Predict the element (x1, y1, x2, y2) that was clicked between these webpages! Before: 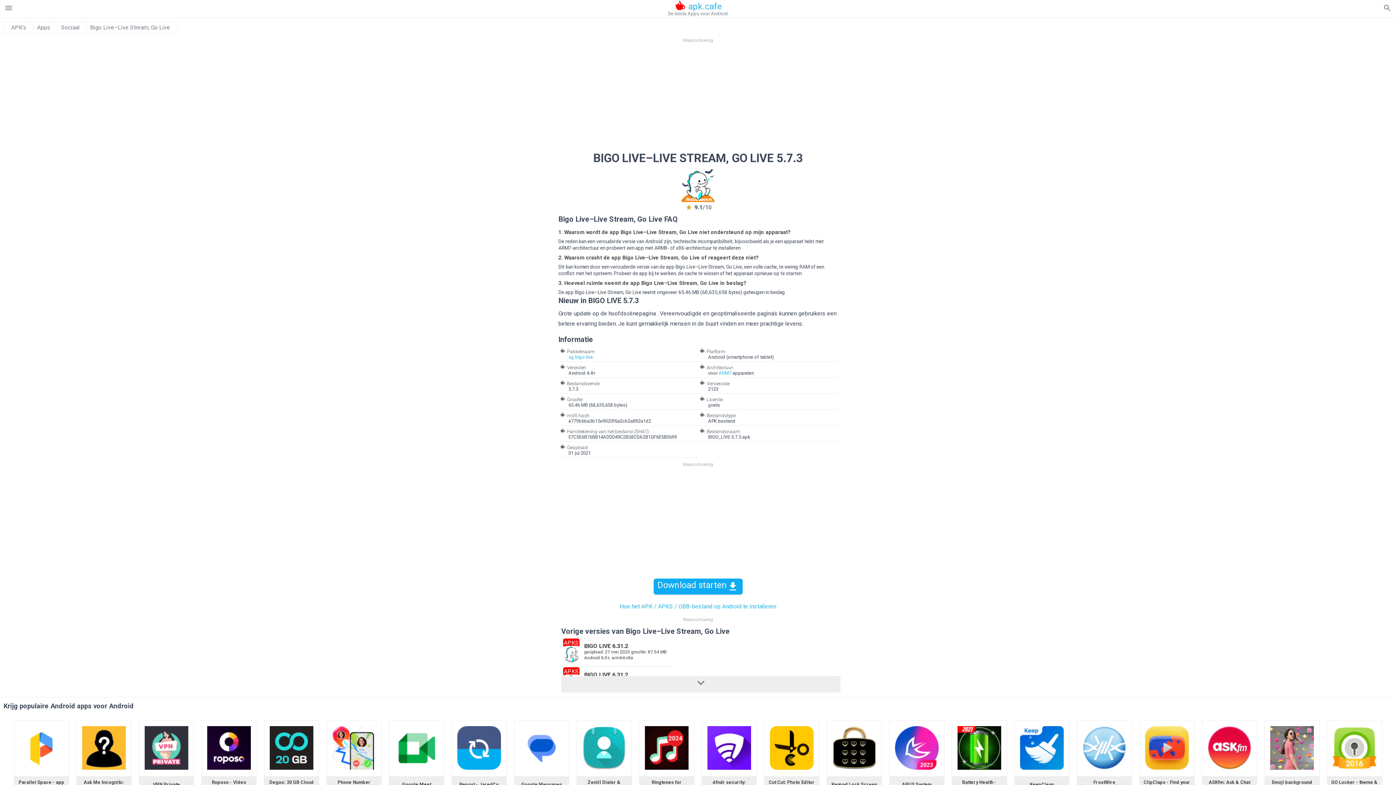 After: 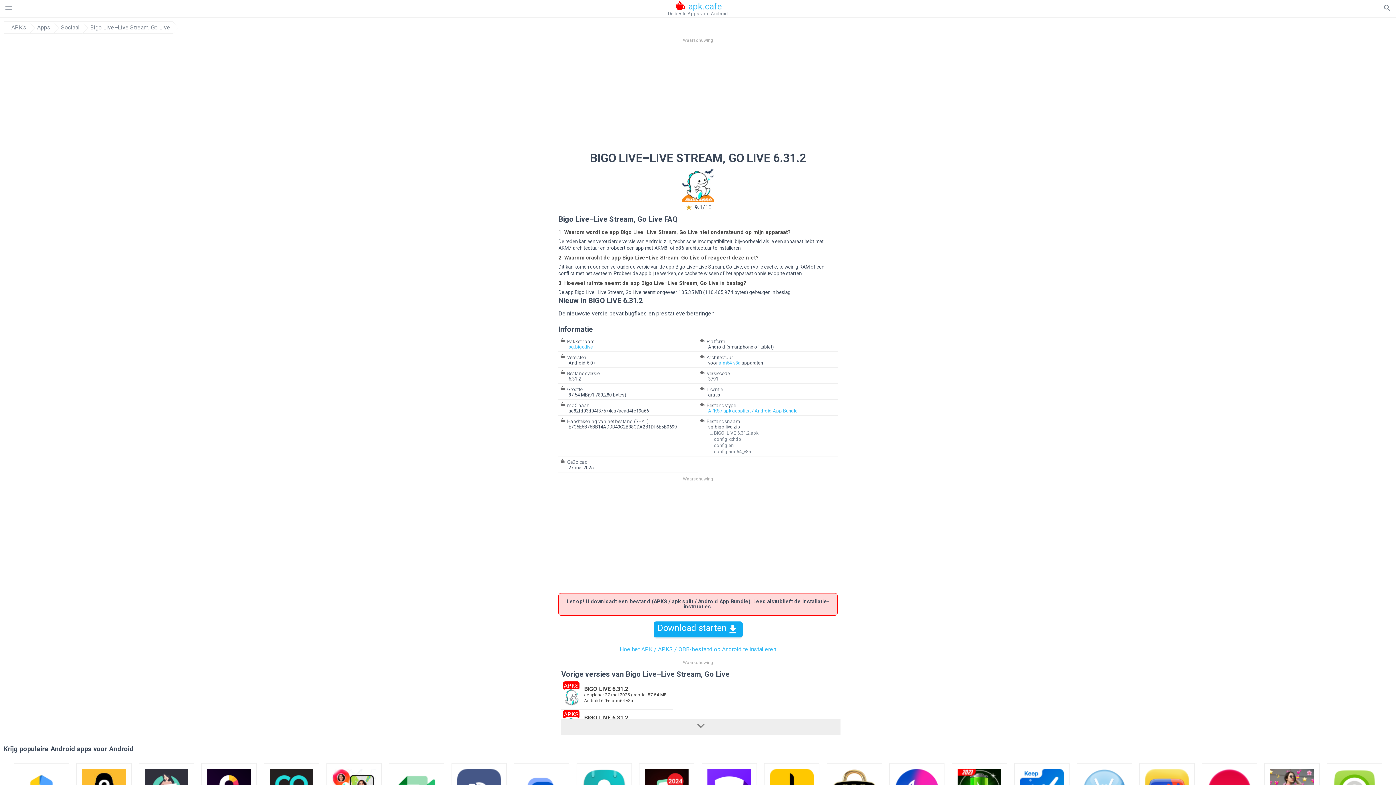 Action: label: APKS
	
BIGO LIVE 6.31.2
geüpload: 27 mei 2025 grootte: 87.54 MB
Android 6.0+, arm64-v8a bbox: (561, 638, 673, 666)